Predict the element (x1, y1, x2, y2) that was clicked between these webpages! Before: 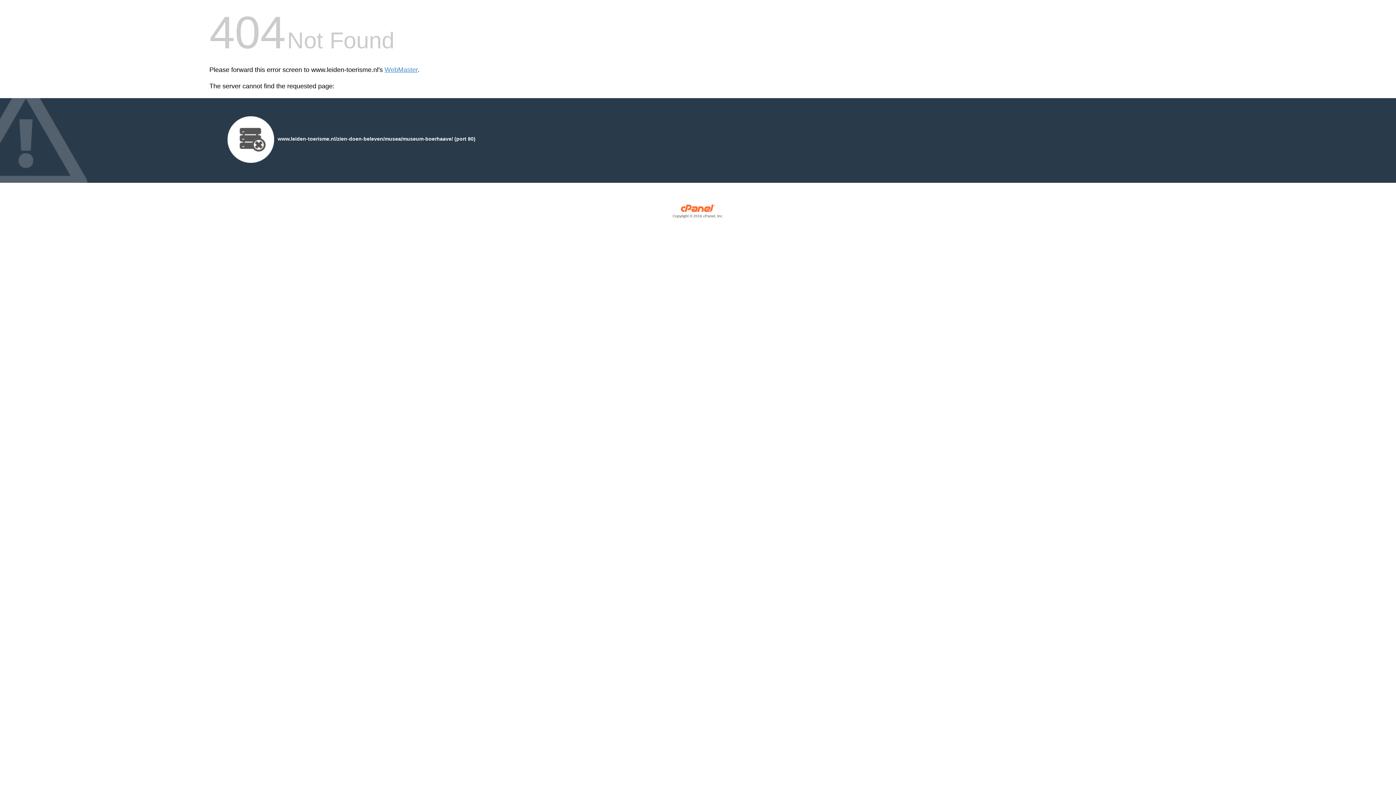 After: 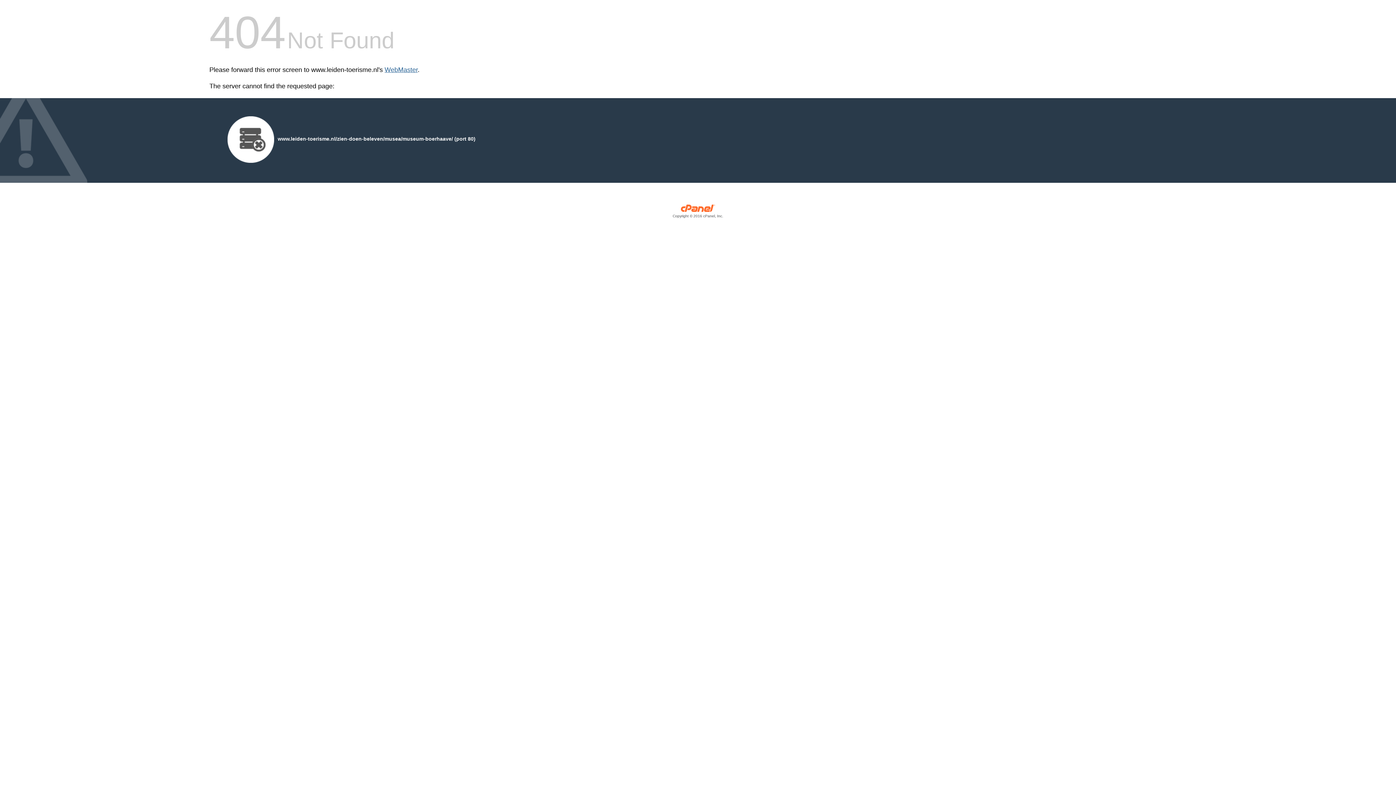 Action: label: WebMaster bbox: (384, 66, 417, 73)